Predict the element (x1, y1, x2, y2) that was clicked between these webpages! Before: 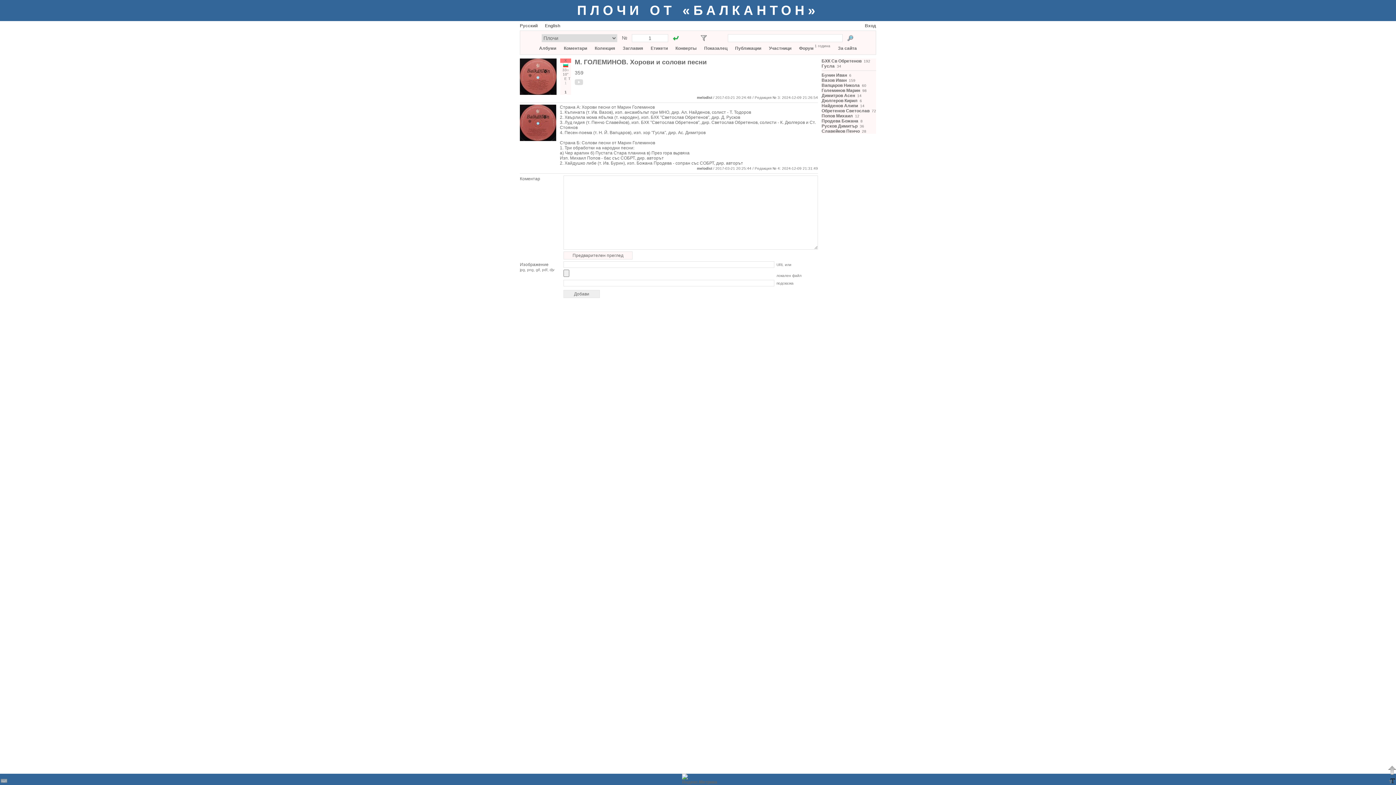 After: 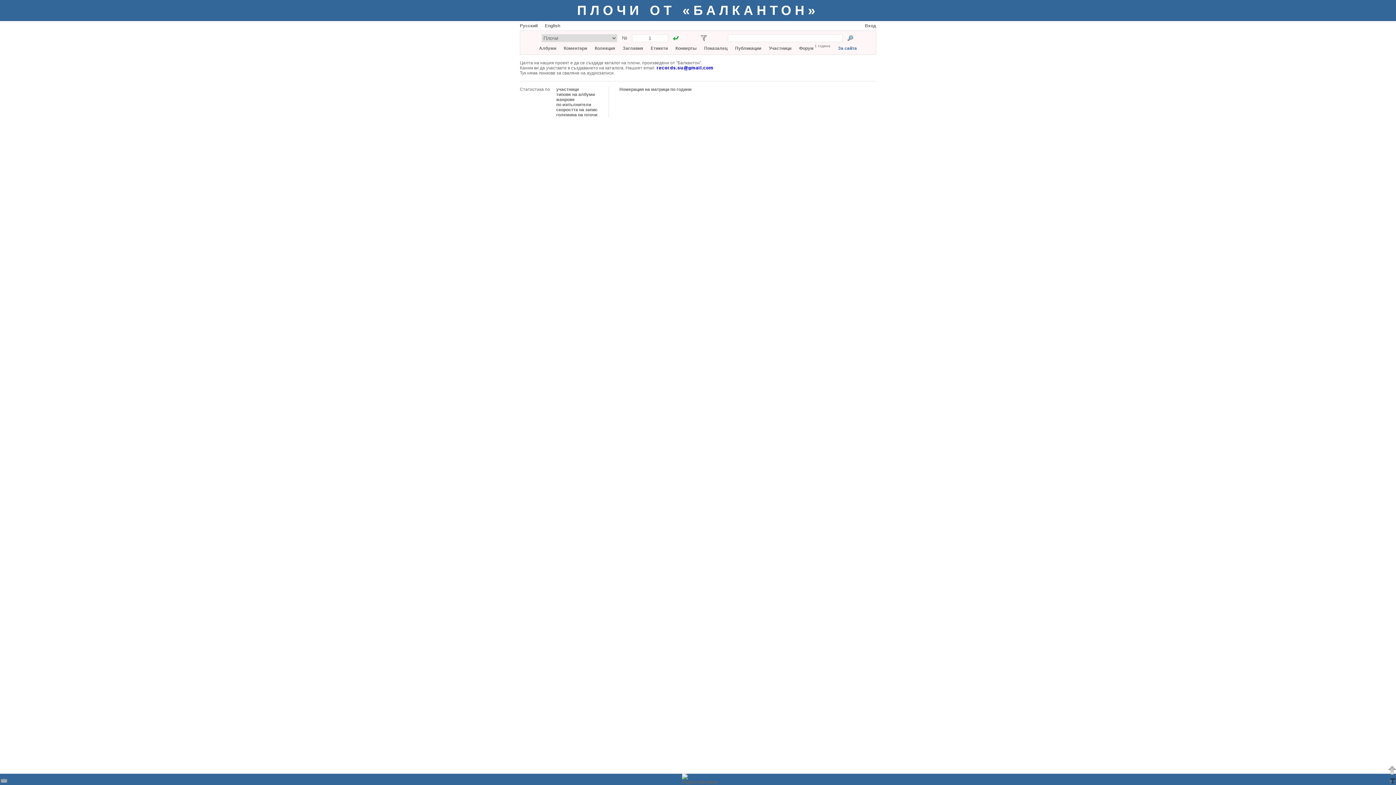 Action: bbox: (838, 45, 857, 50) label: За сайта